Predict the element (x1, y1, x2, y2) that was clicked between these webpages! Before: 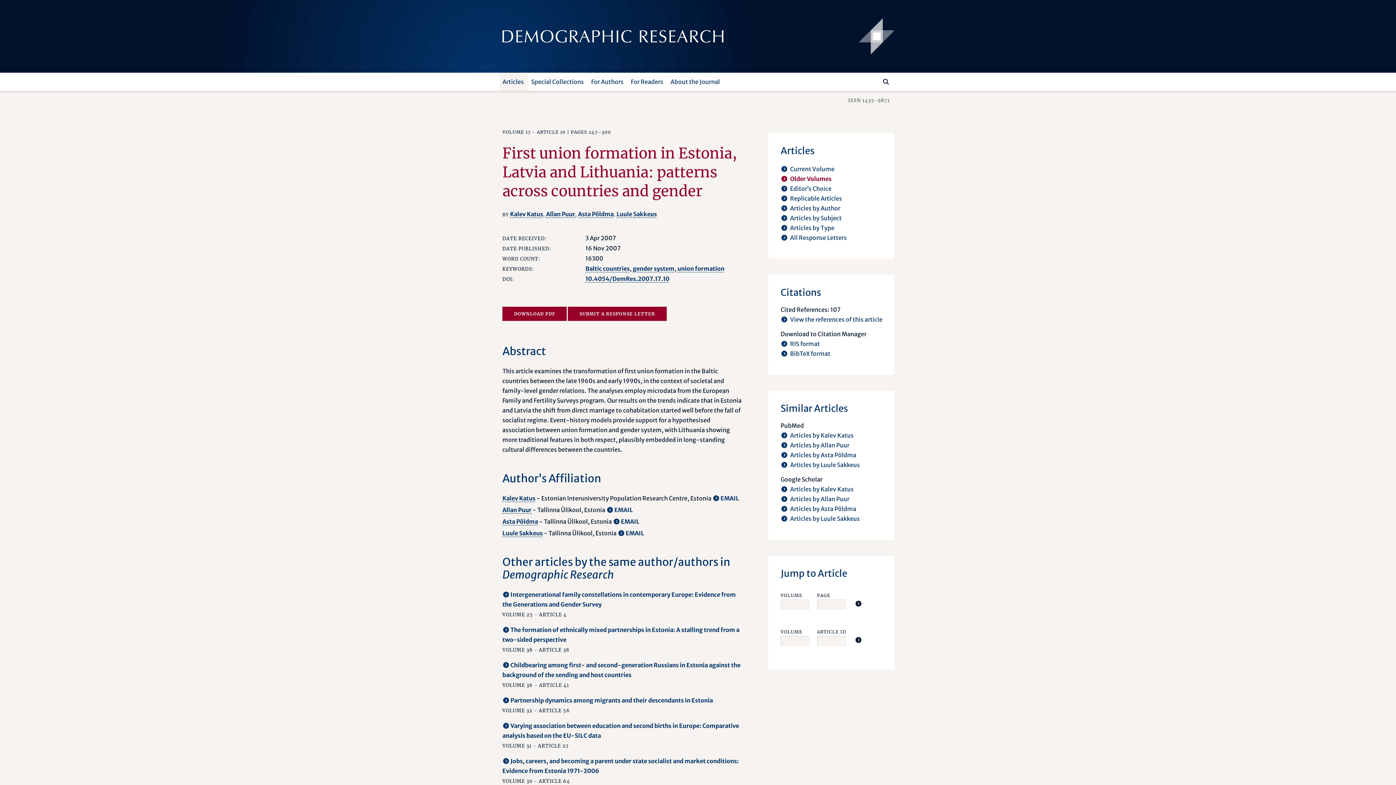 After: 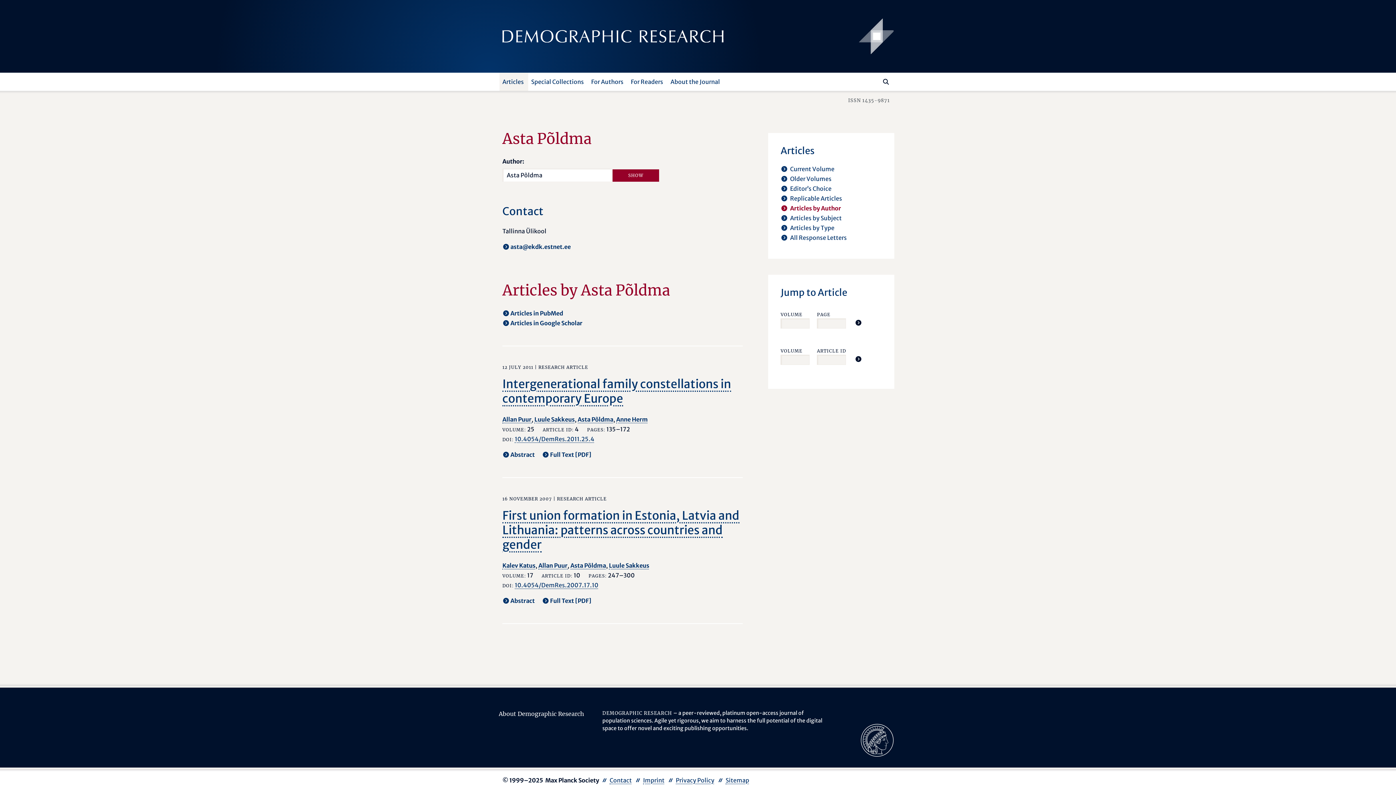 Action: bbox: (578, 210, 613, 217) label: Asta Põldma